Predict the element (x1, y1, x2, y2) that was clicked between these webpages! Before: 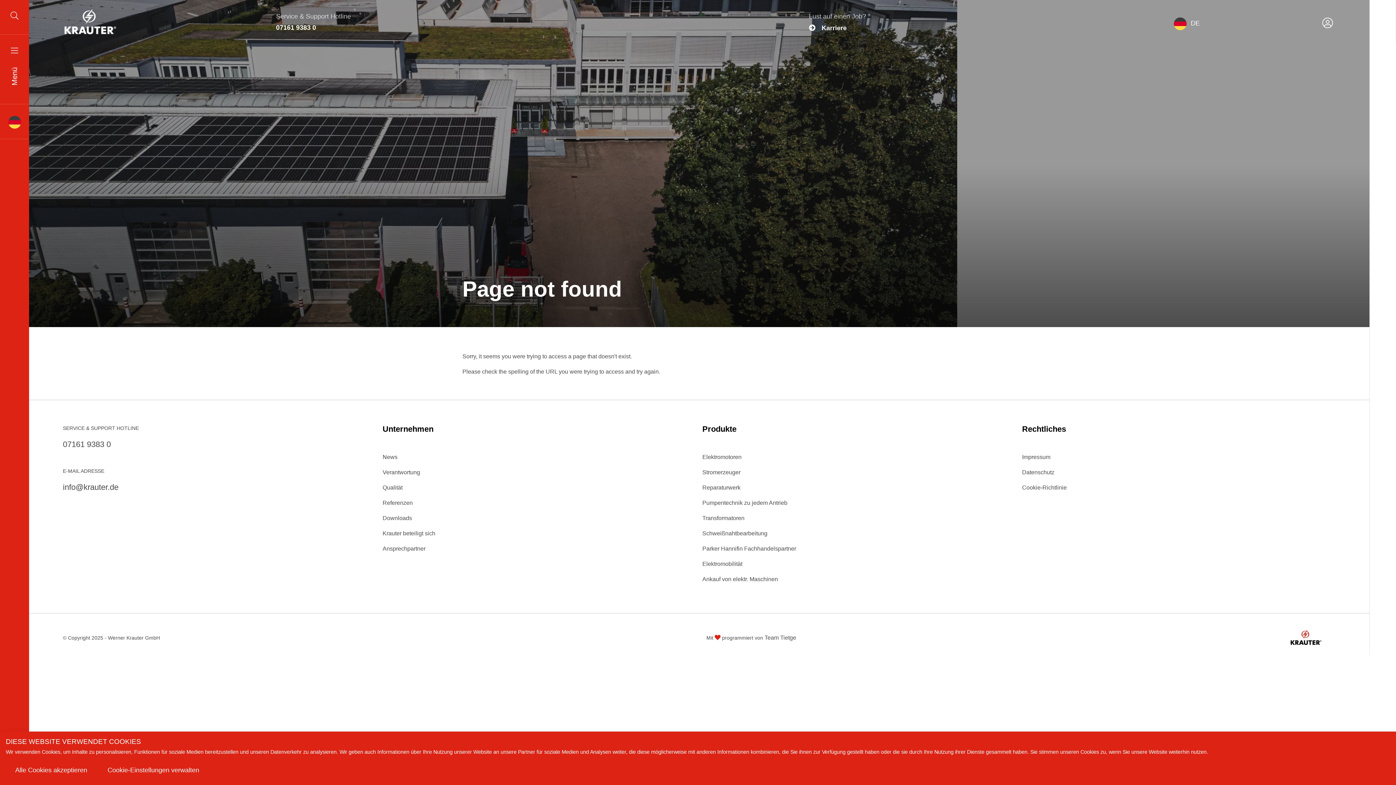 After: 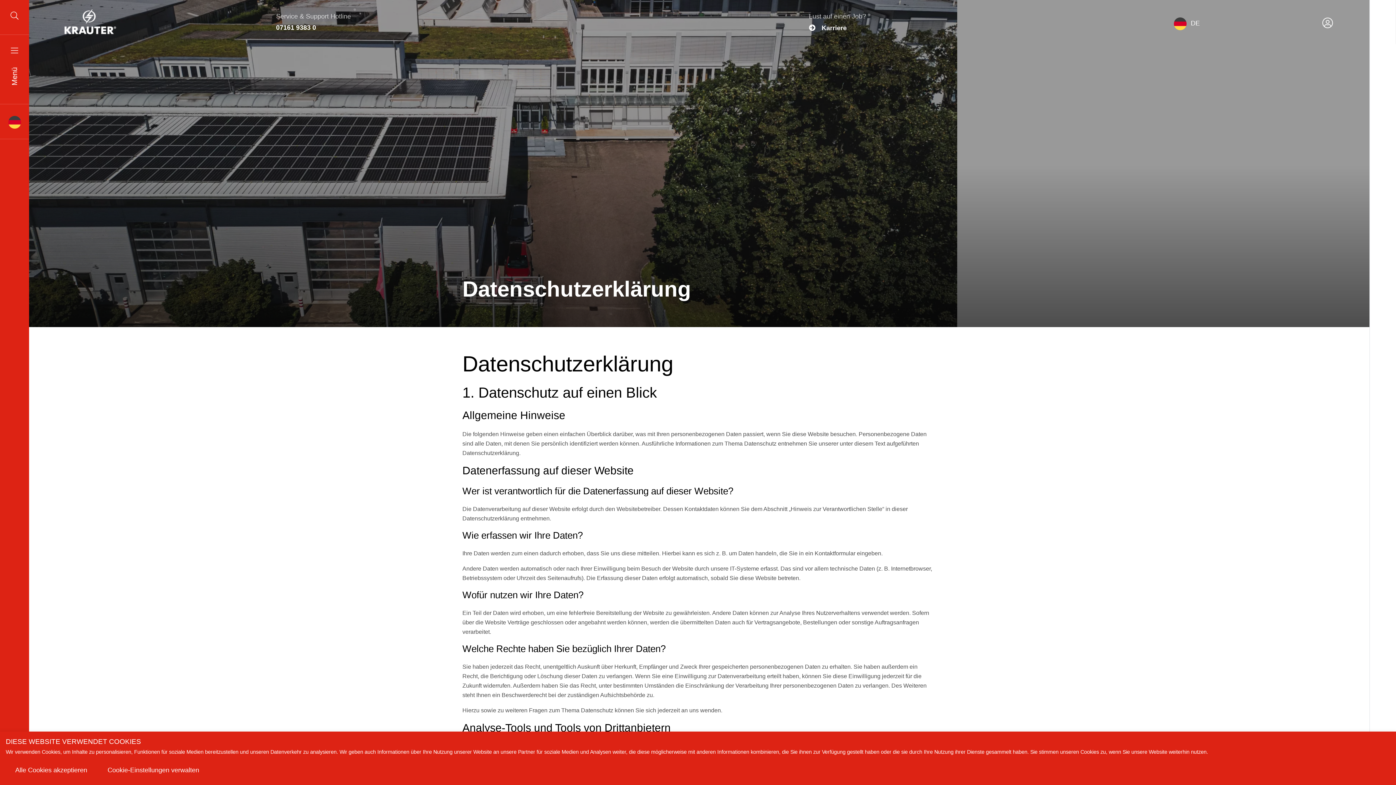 Action: bbox: (1022, 468, 1333, 477) label: Datenschutz